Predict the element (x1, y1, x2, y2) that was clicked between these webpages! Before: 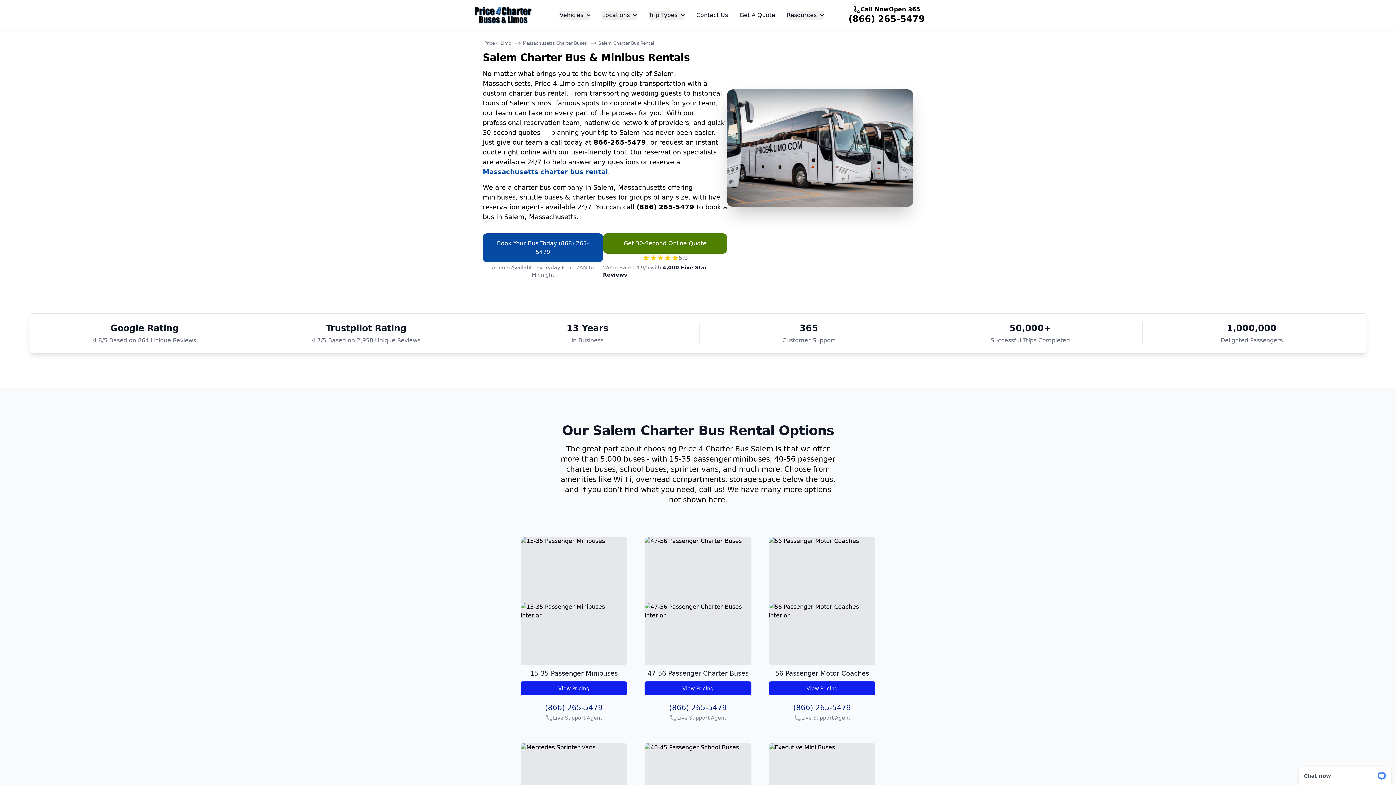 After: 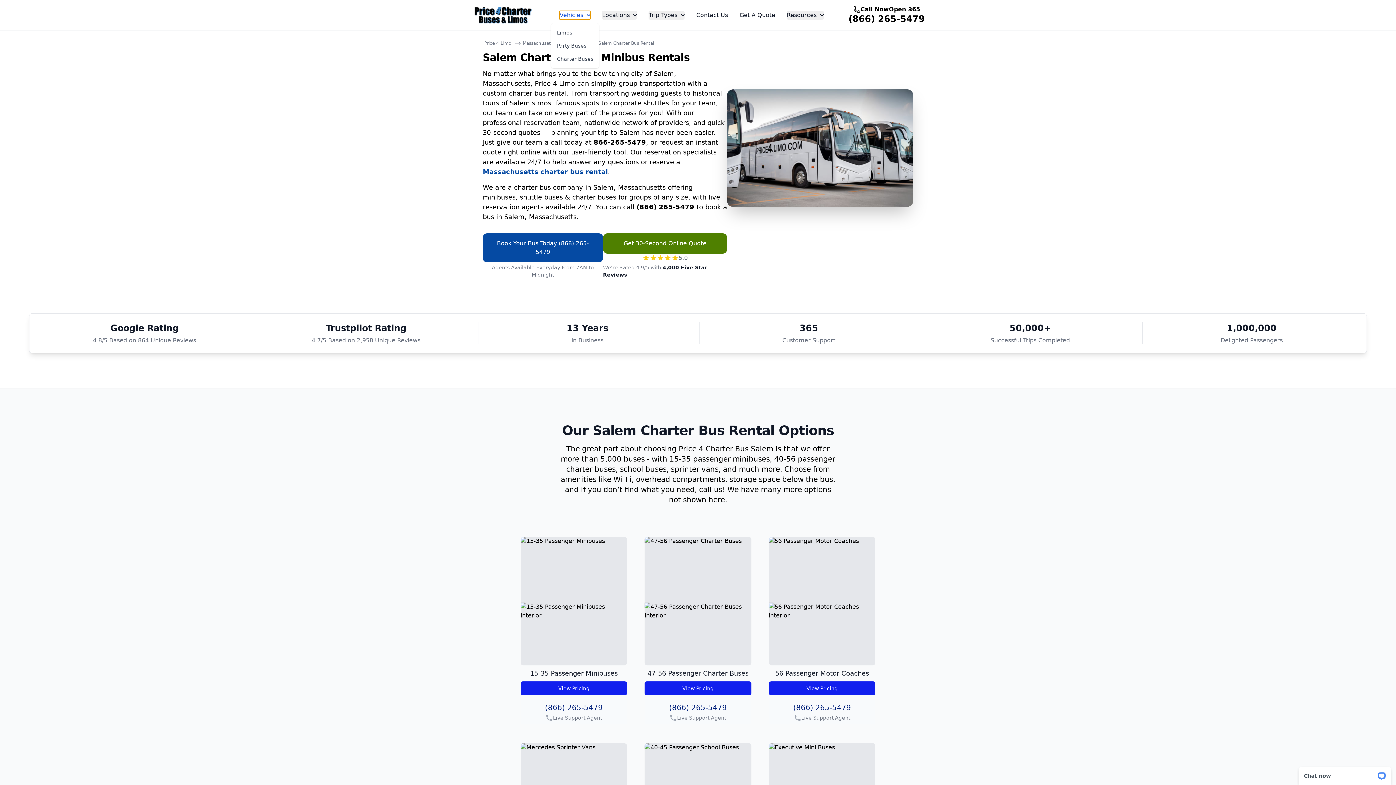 Action: bbox: (559, 10, 590, 19) label: Vehicles